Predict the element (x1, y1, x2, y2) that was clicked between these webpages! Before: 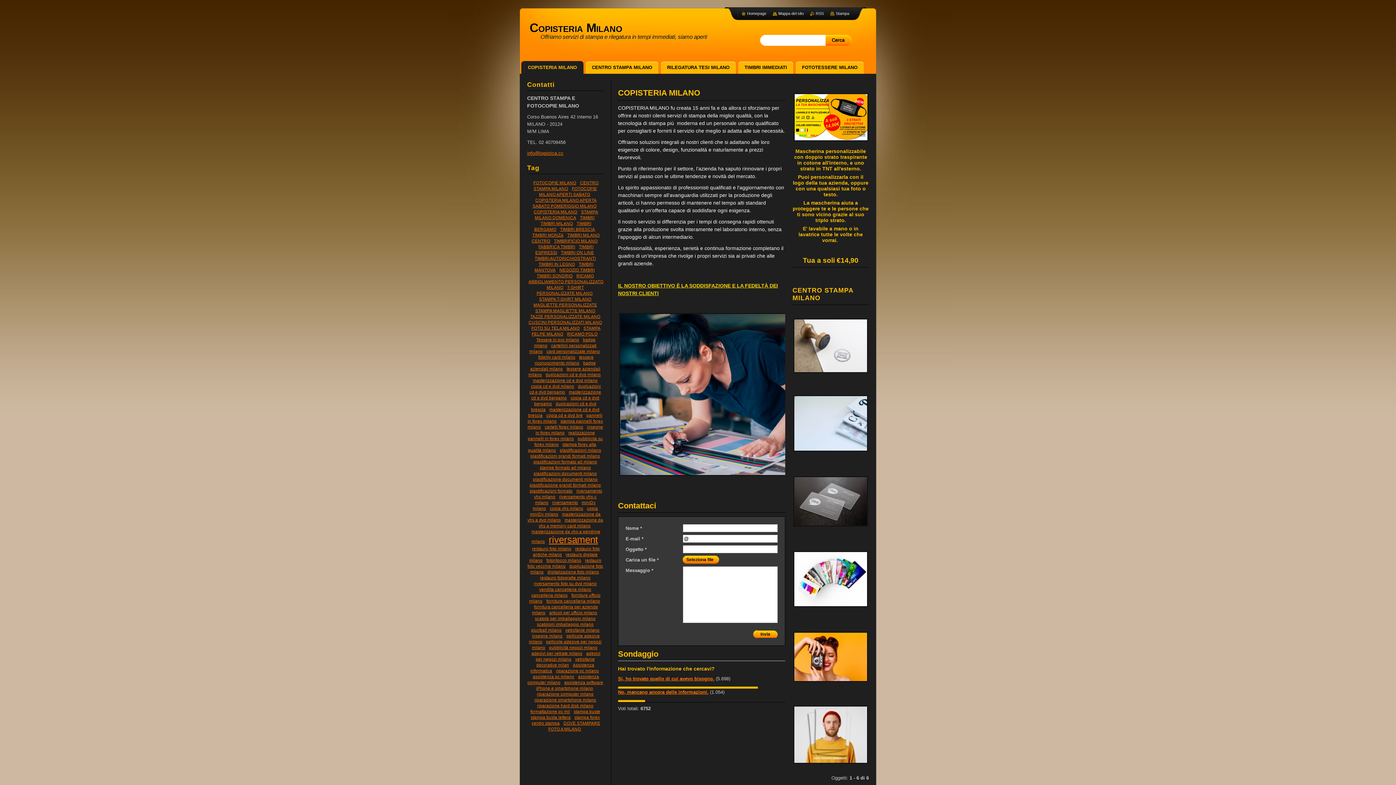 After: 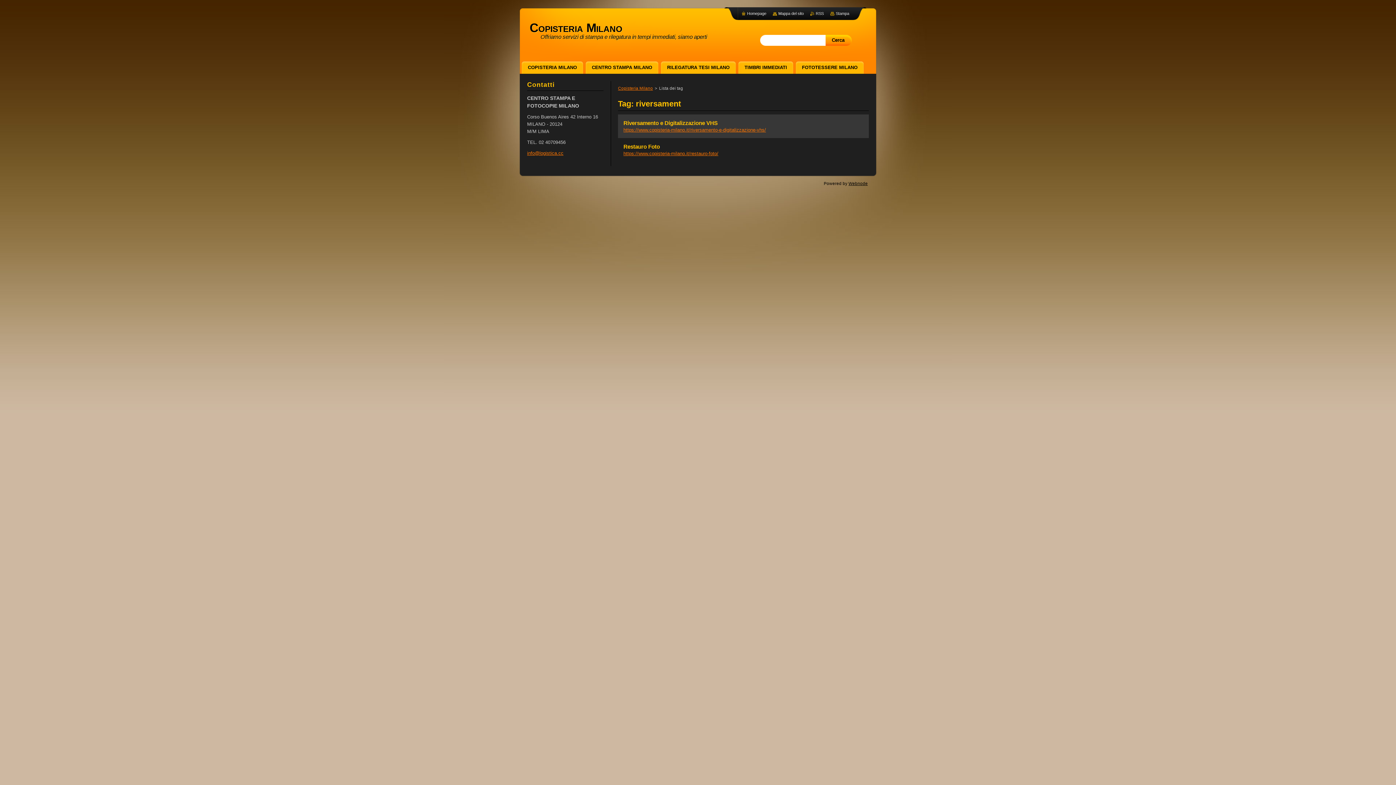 Action: bbox: (548, 534, 597, 545) label: riversament